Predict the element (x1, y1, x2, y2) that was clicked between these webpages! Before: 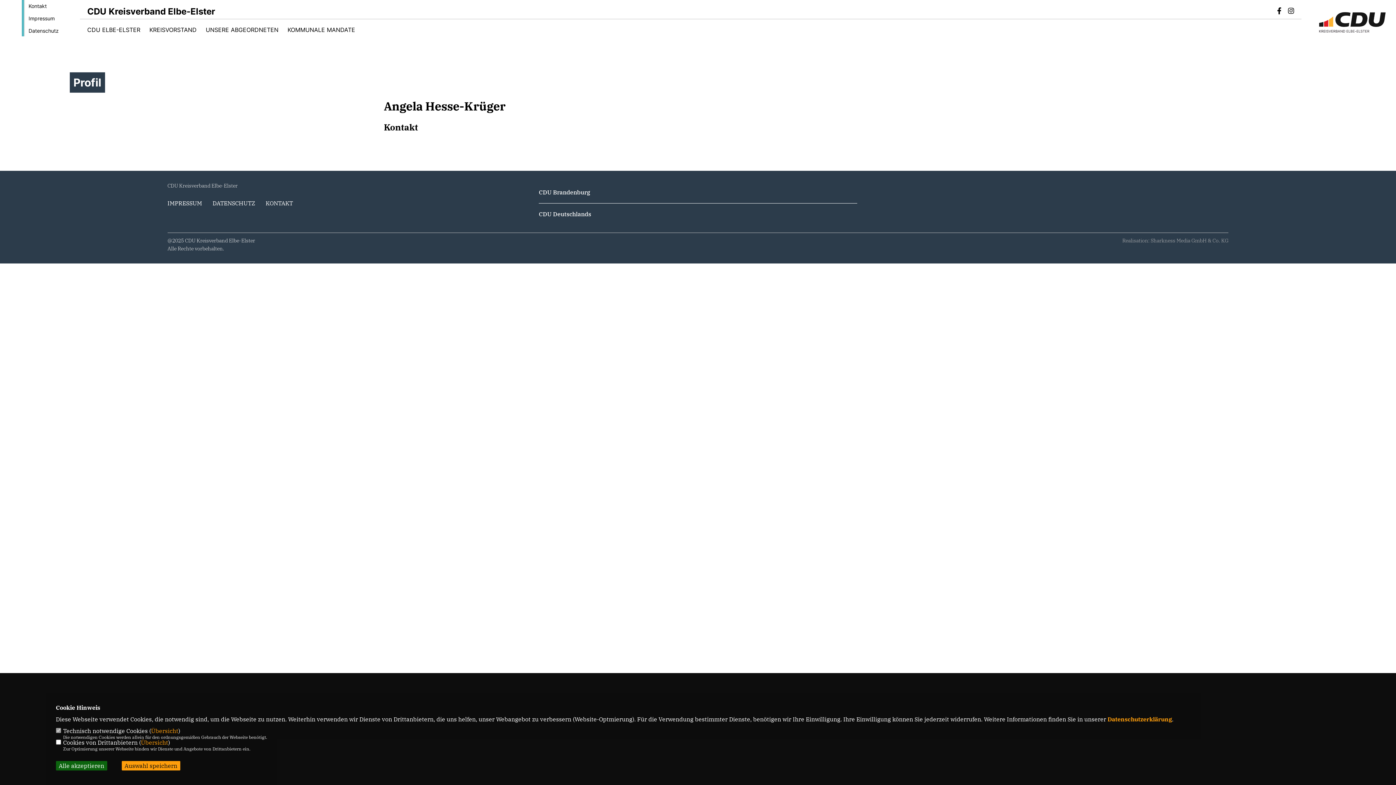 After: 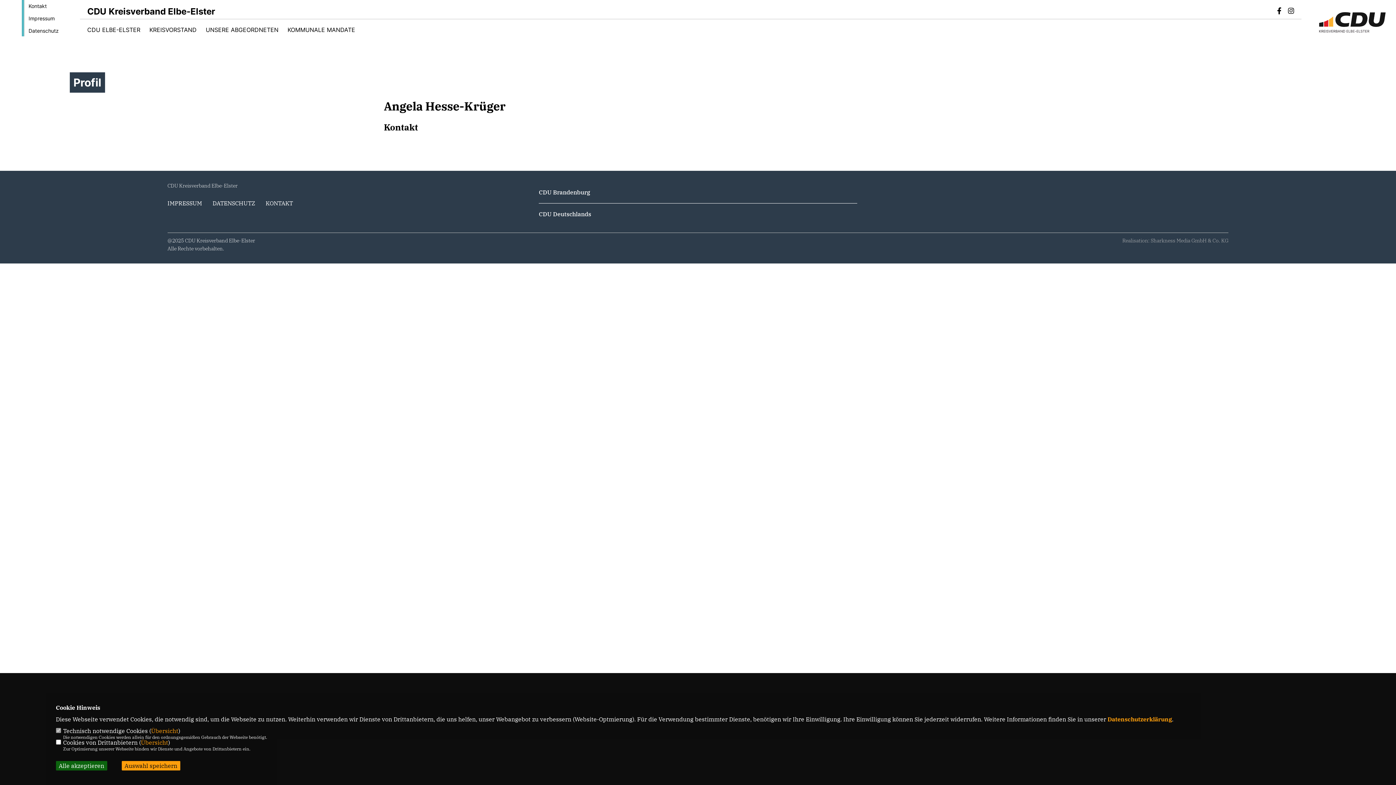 Action: bbox: (538, 210, 591, 217) label: CDU Deutschlands